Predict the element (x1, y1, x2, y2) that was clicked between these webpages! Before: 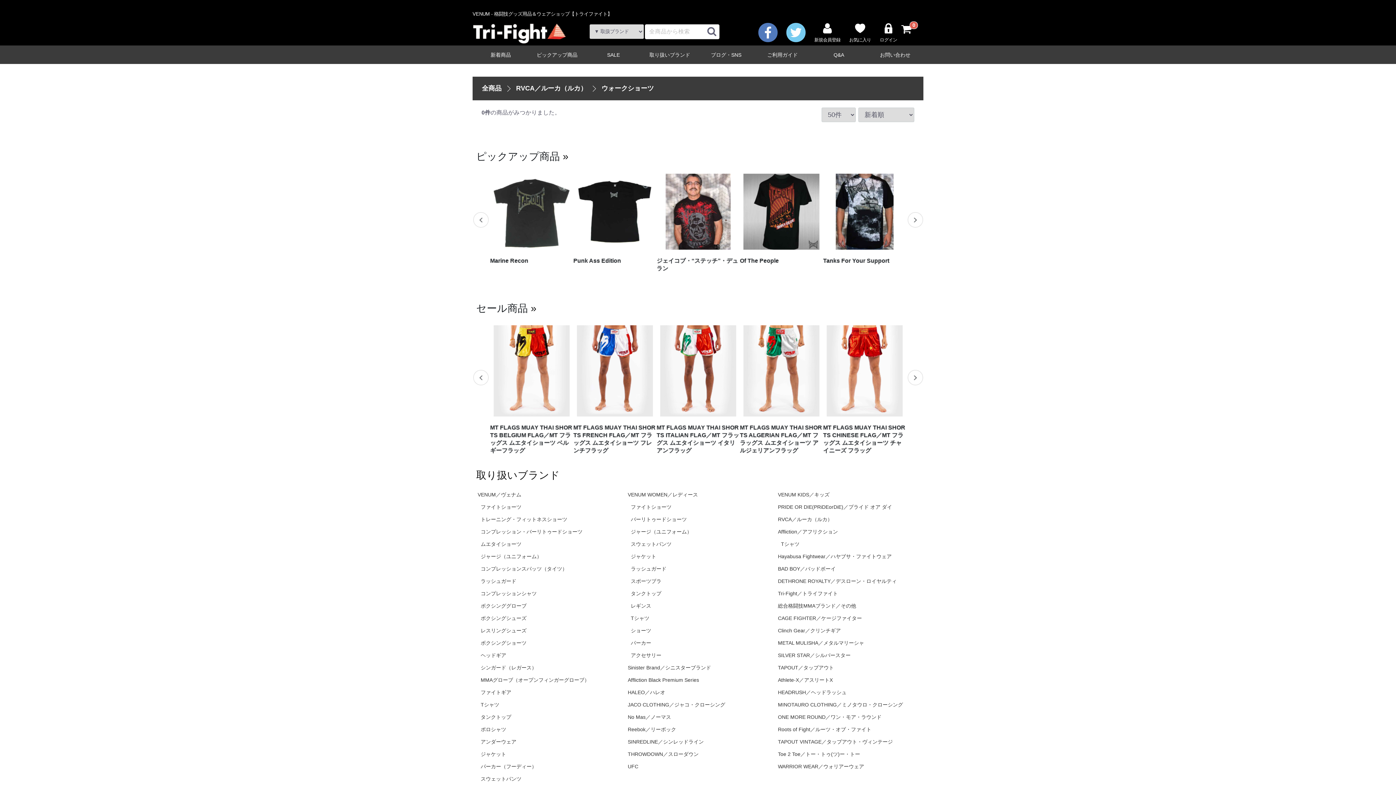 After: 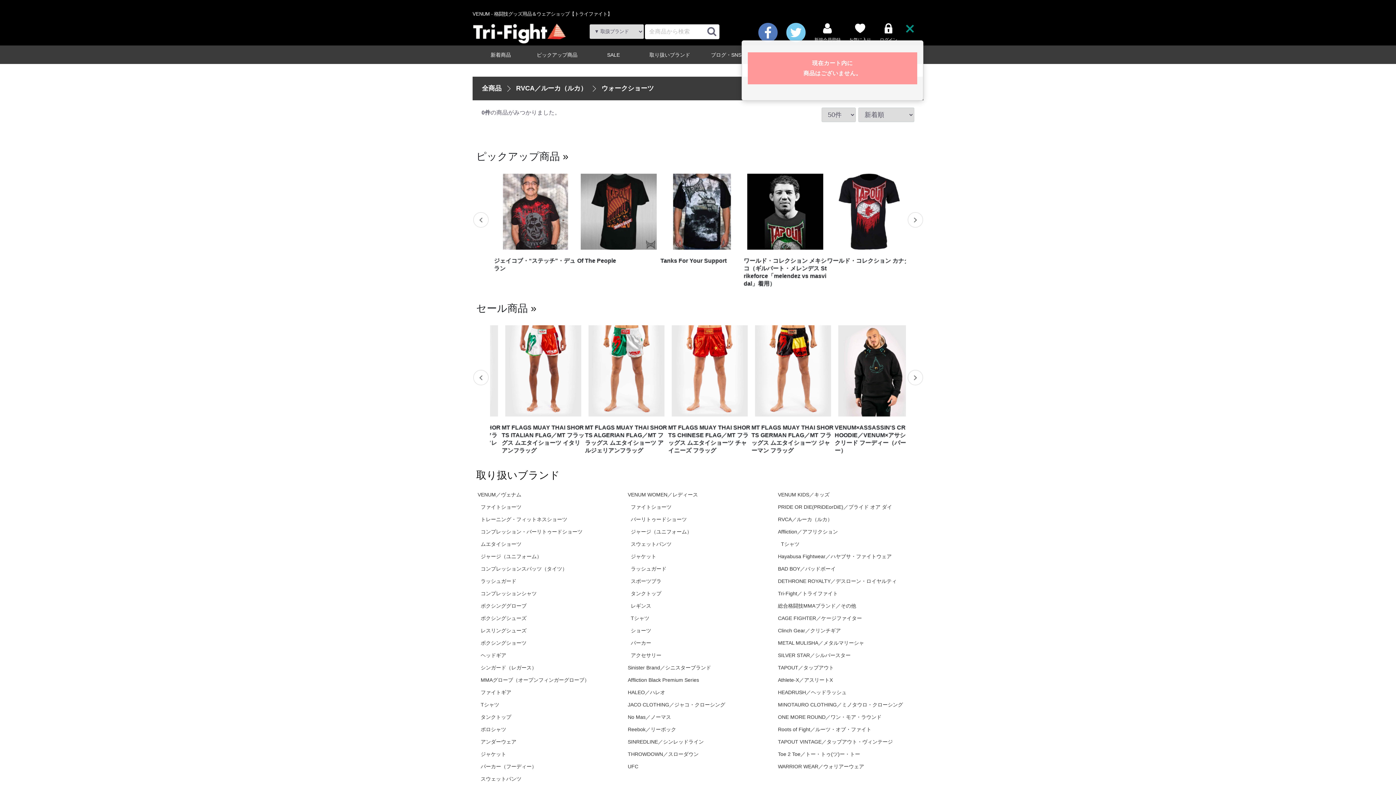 Action: bbox: (901, 21, 919, 37) label:  0